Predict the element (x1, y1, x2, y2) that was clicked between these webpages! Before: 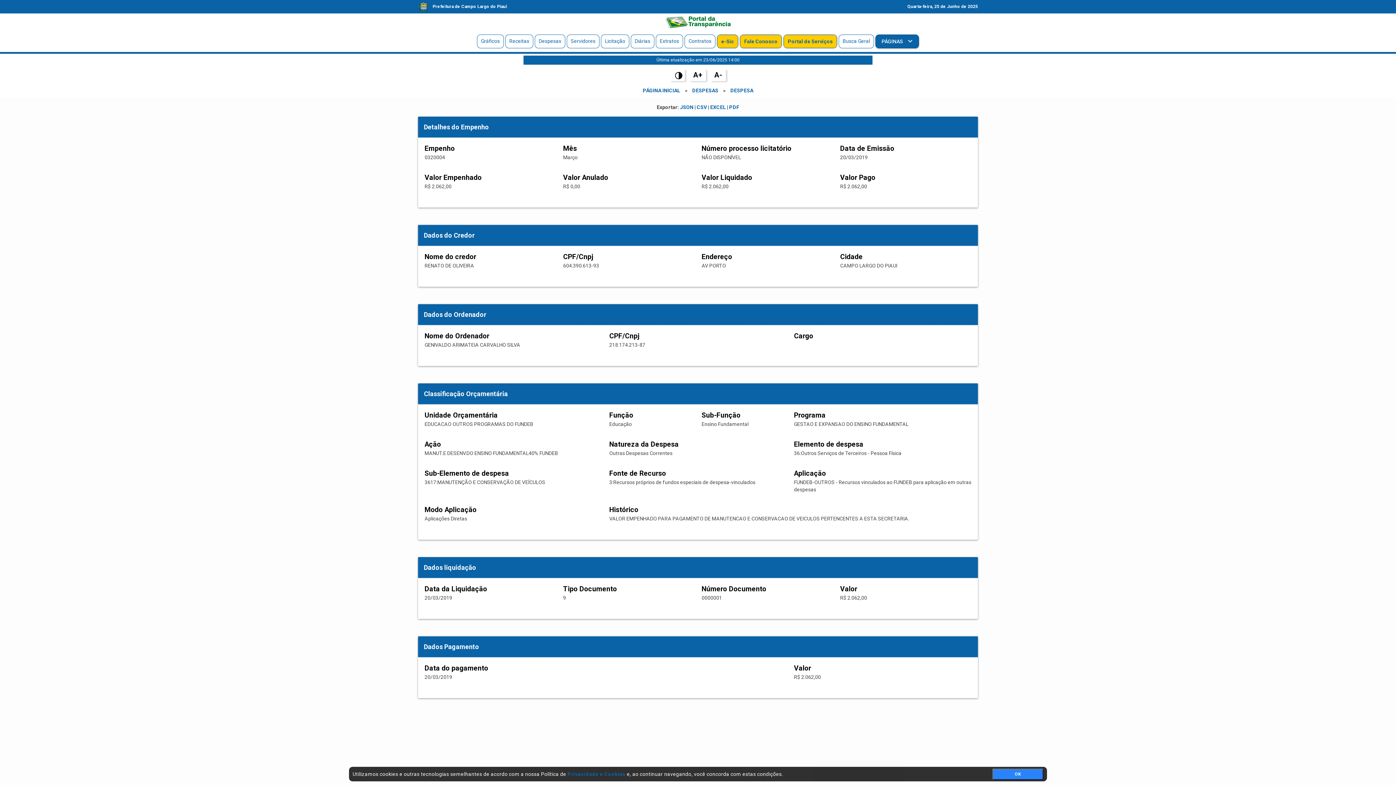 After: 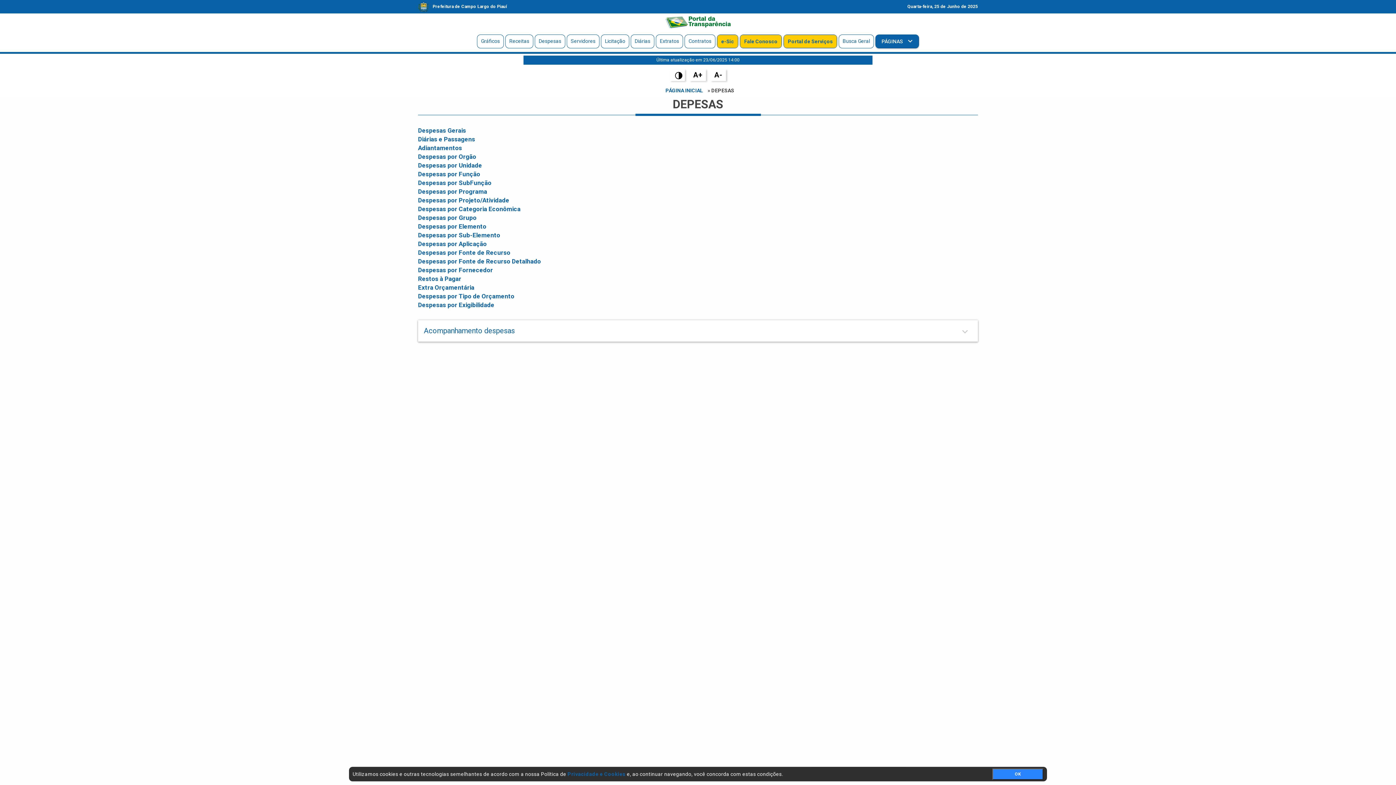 Action: label: Despesas bbox: (535, 34, 565, 48)